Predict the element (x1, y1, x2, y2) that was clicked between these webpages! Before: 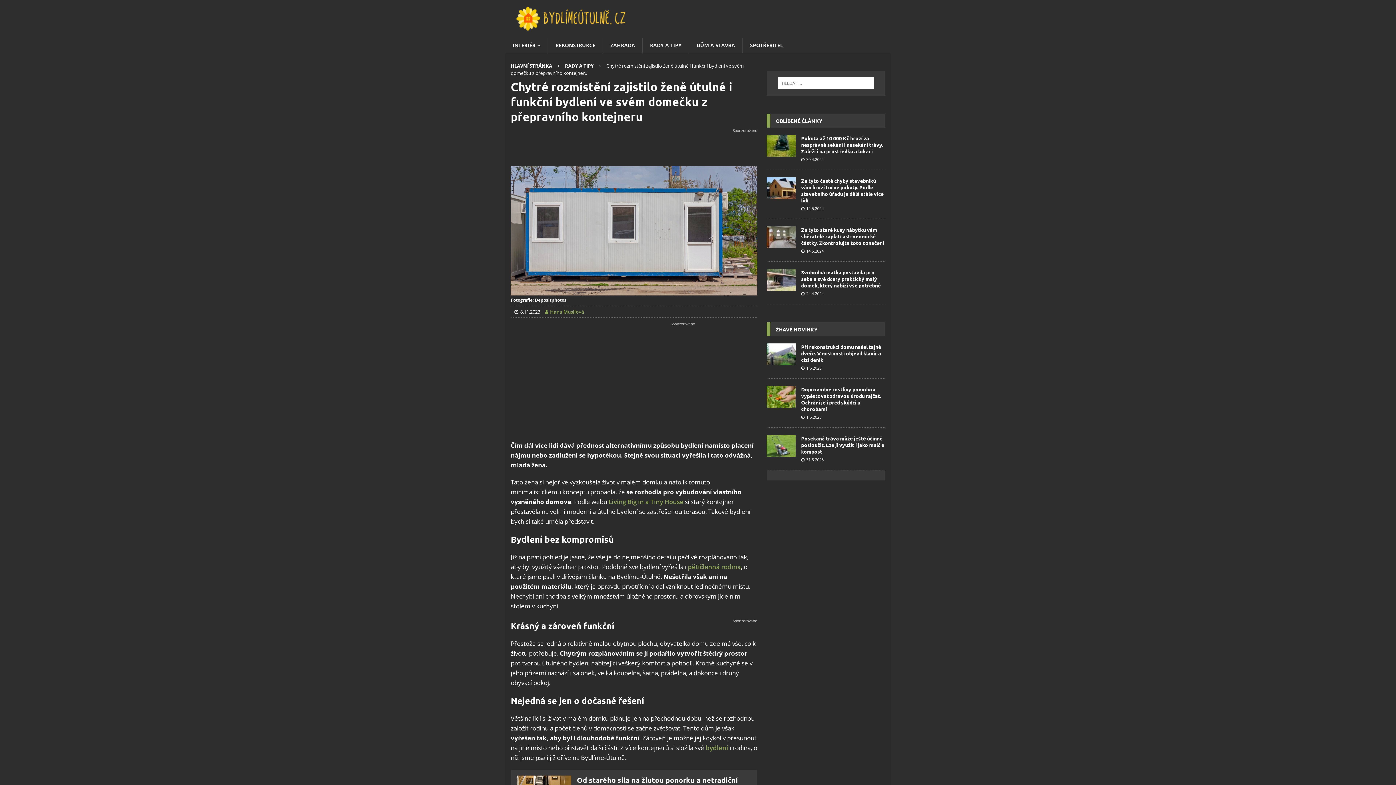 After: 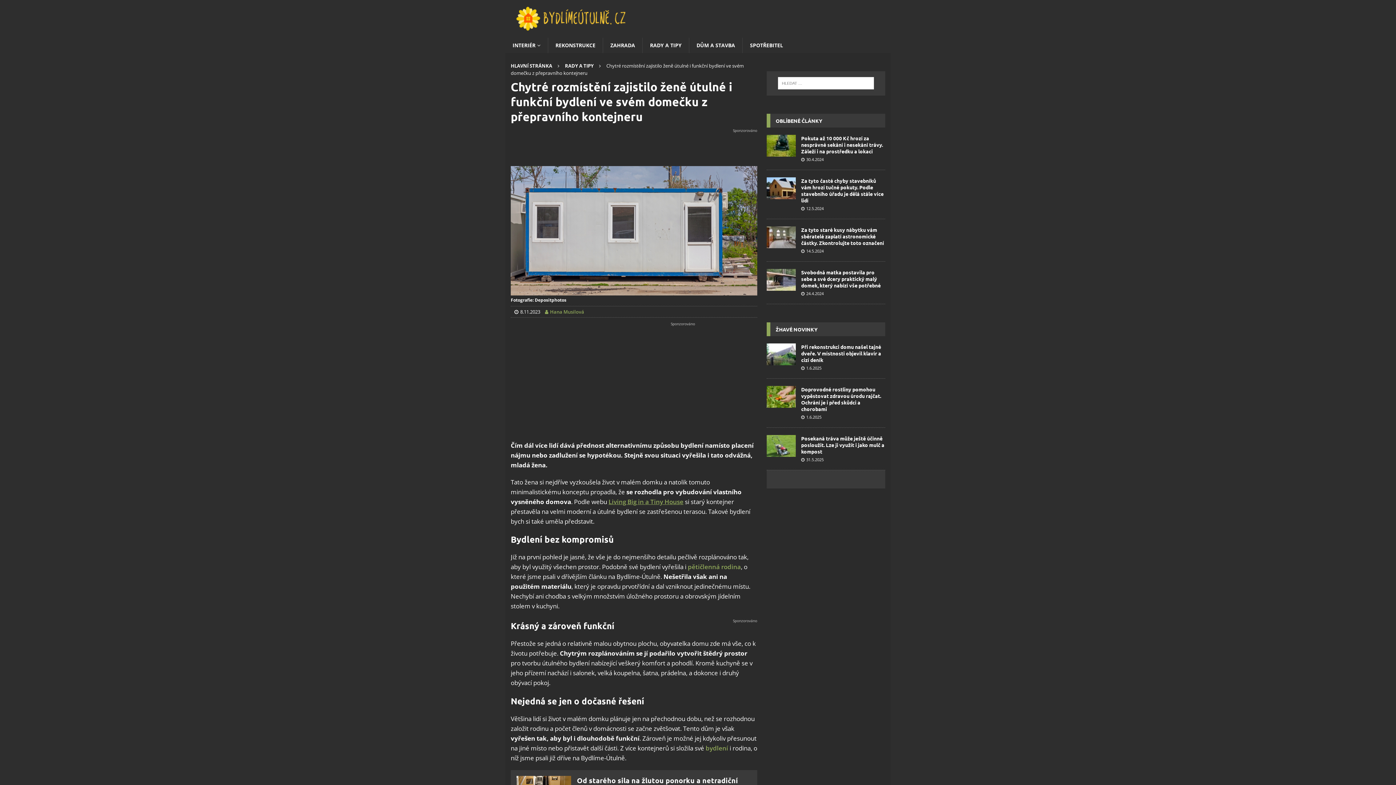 Action: bbox: (608, 497, 683, 506) label: Living Big in a Tiny House